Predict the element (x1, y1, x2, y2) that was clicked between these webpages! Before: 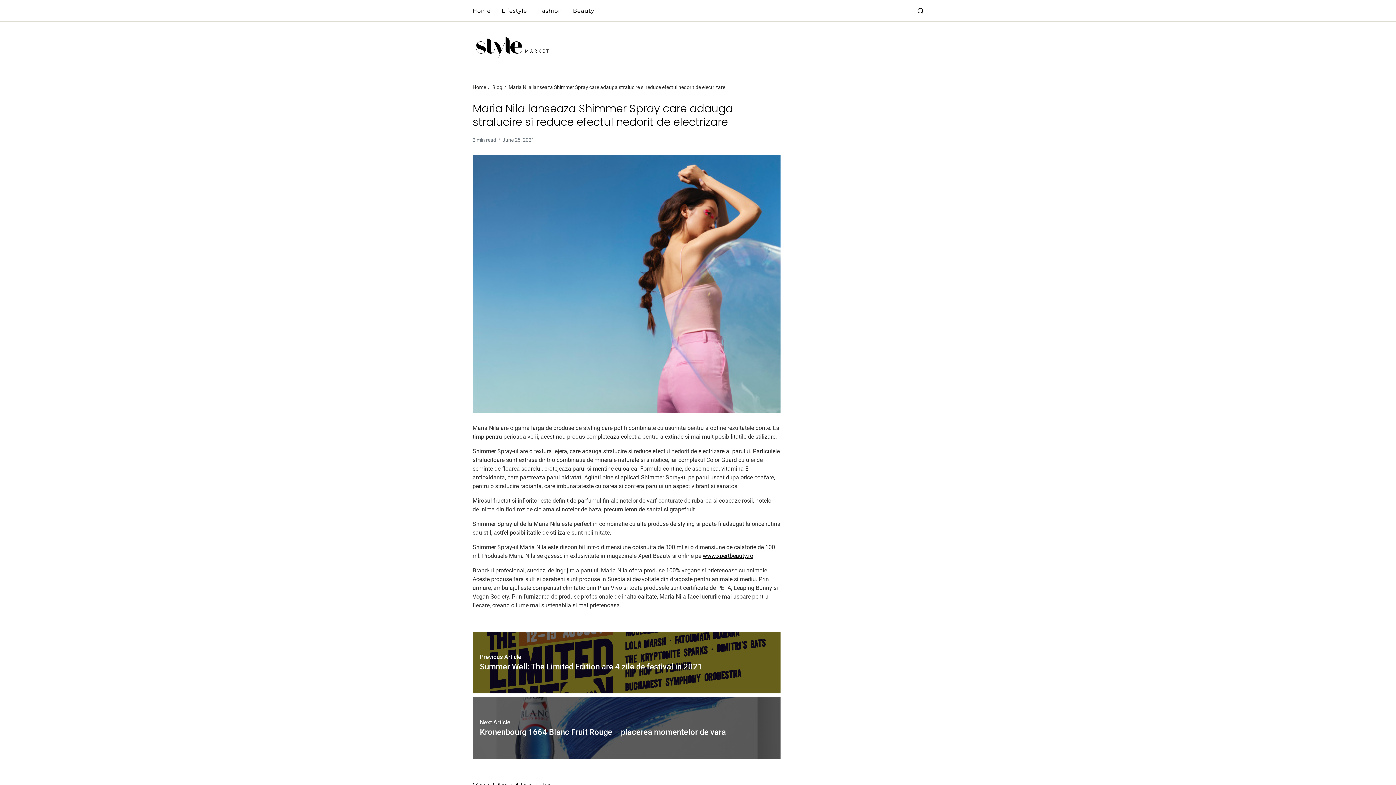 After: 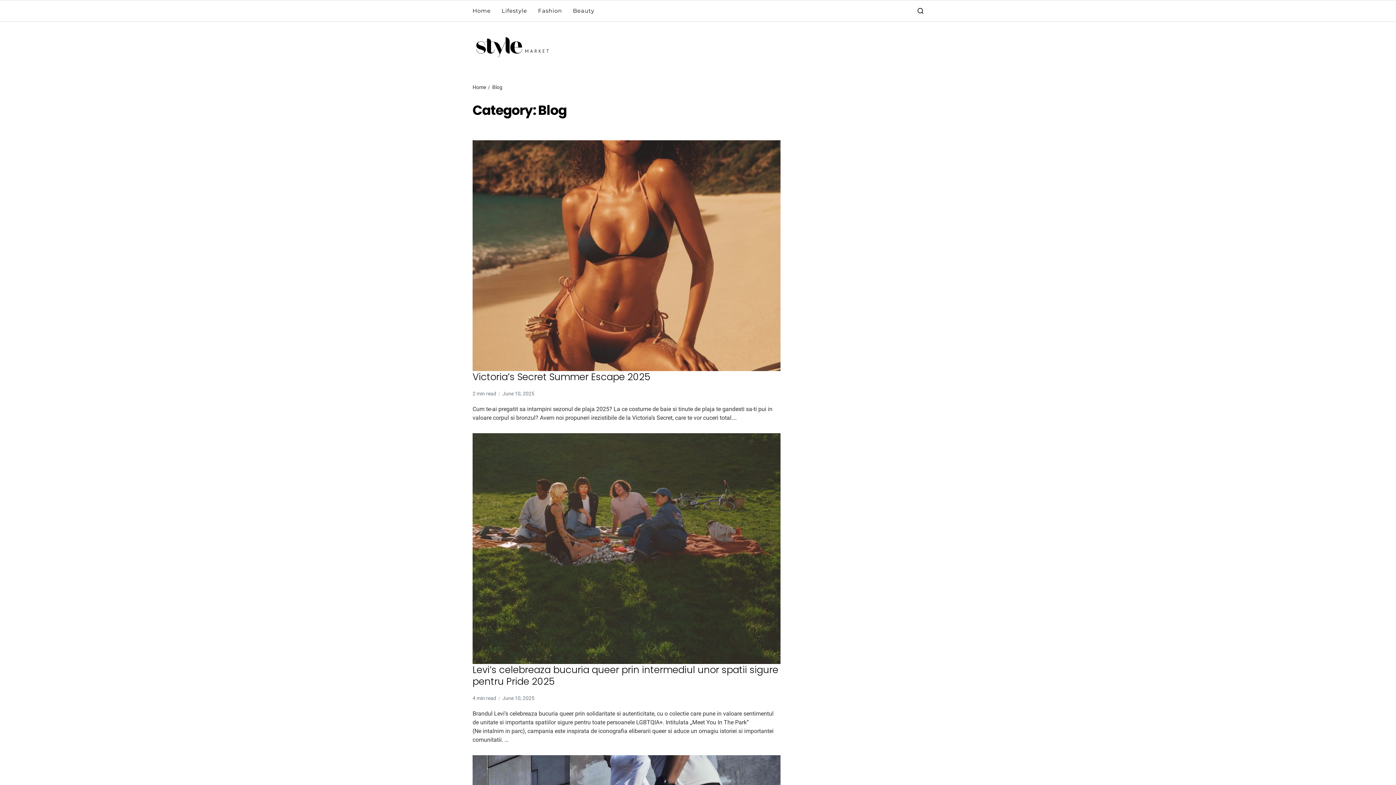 Action: bbox: (492, 84, 502, 90) label: Blog